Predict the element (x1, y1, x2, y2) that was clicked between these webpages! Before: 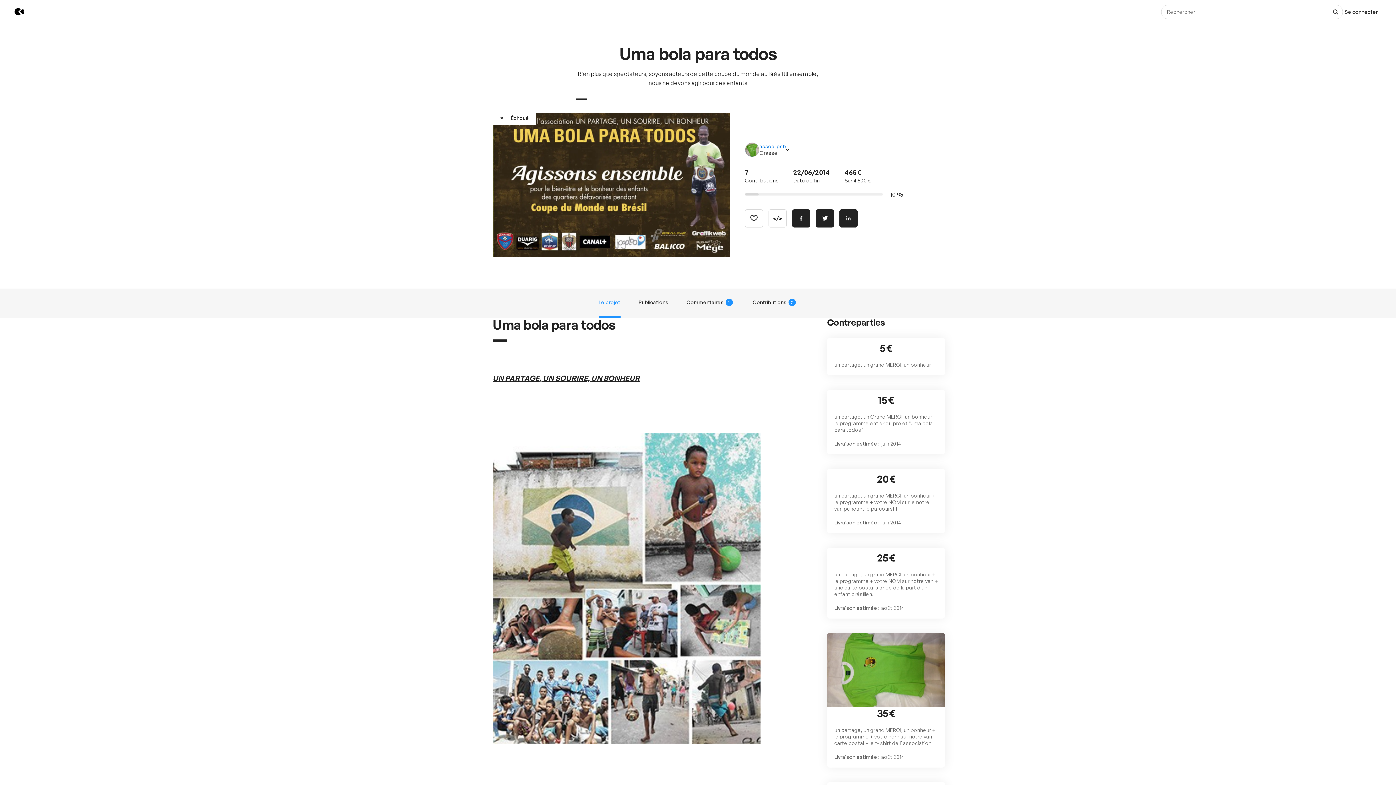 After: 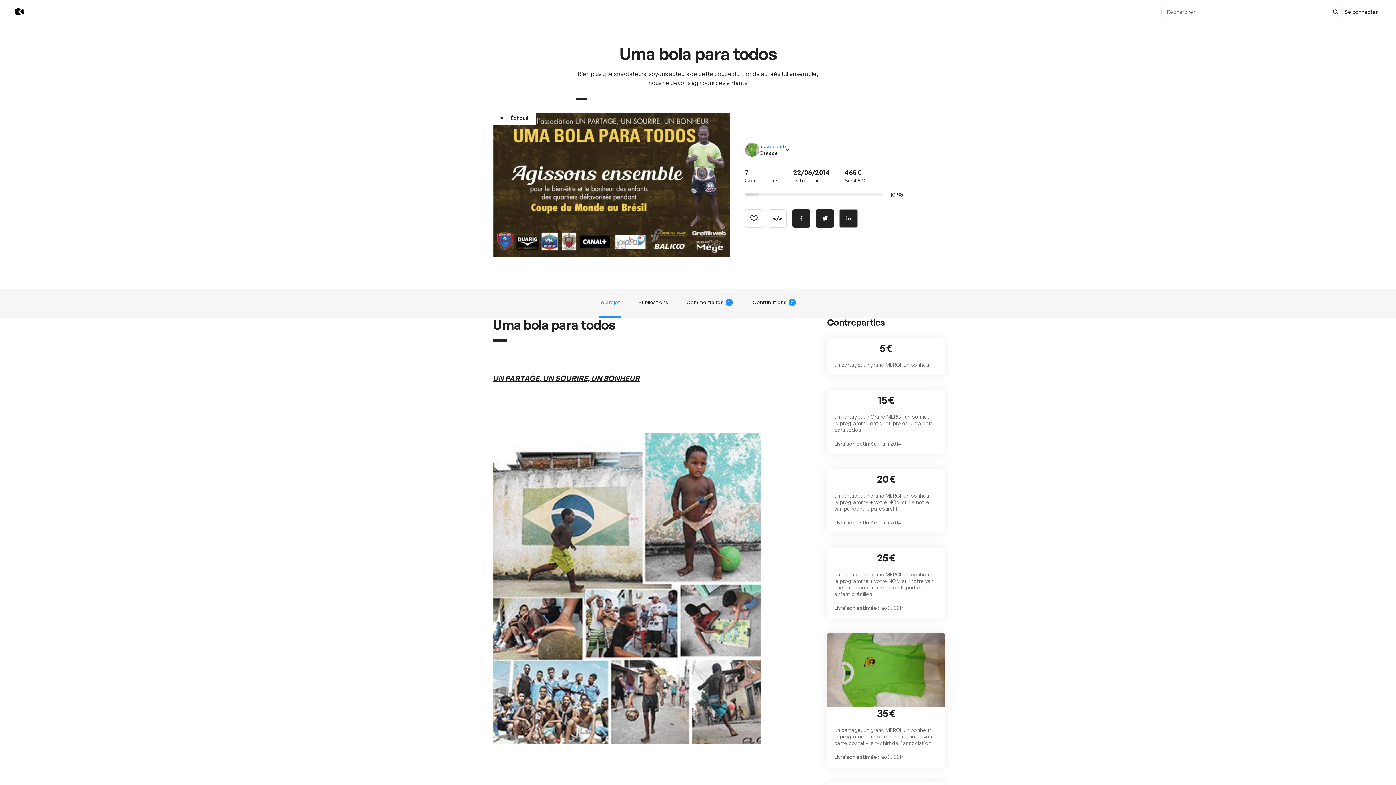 Action: label: Partager sur Linkedin bbox: (839, 209, 857, 227)